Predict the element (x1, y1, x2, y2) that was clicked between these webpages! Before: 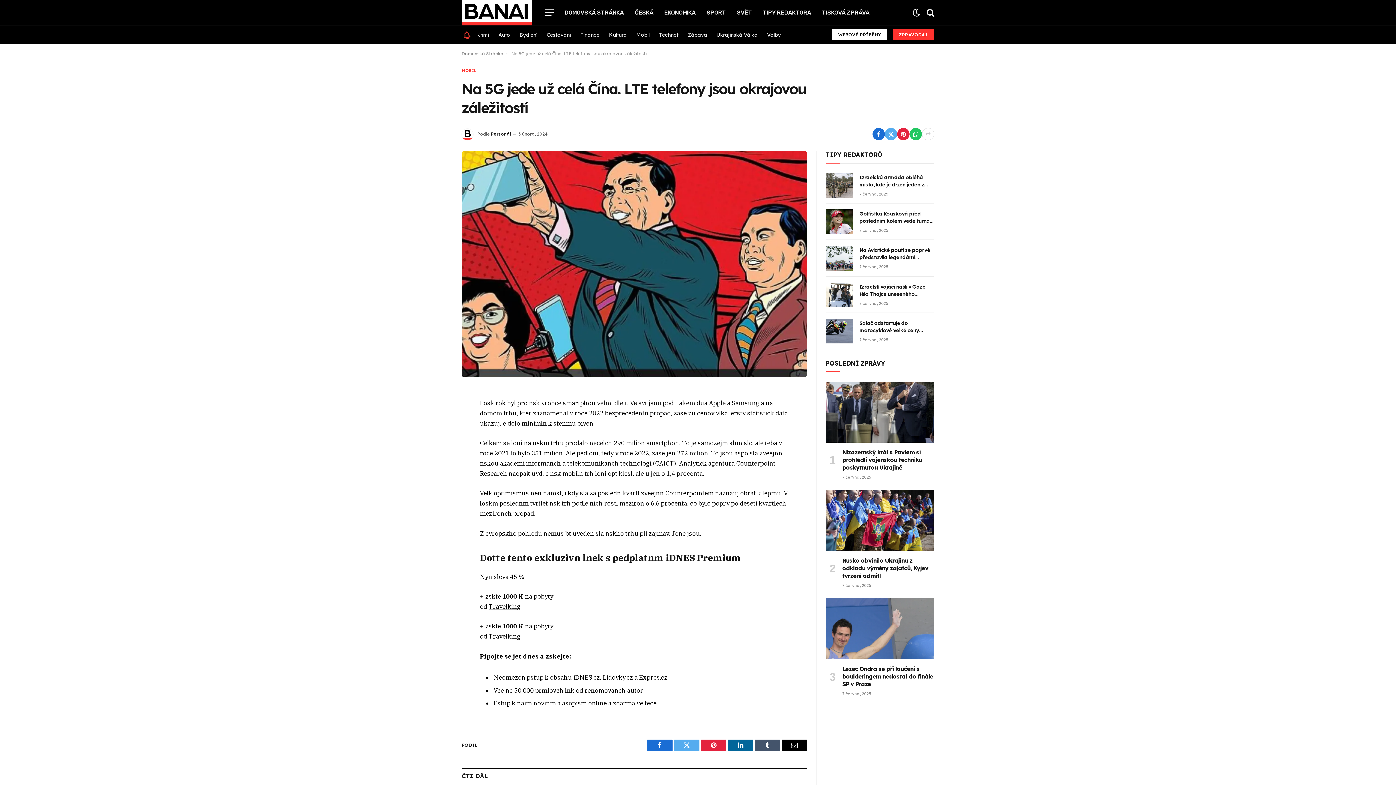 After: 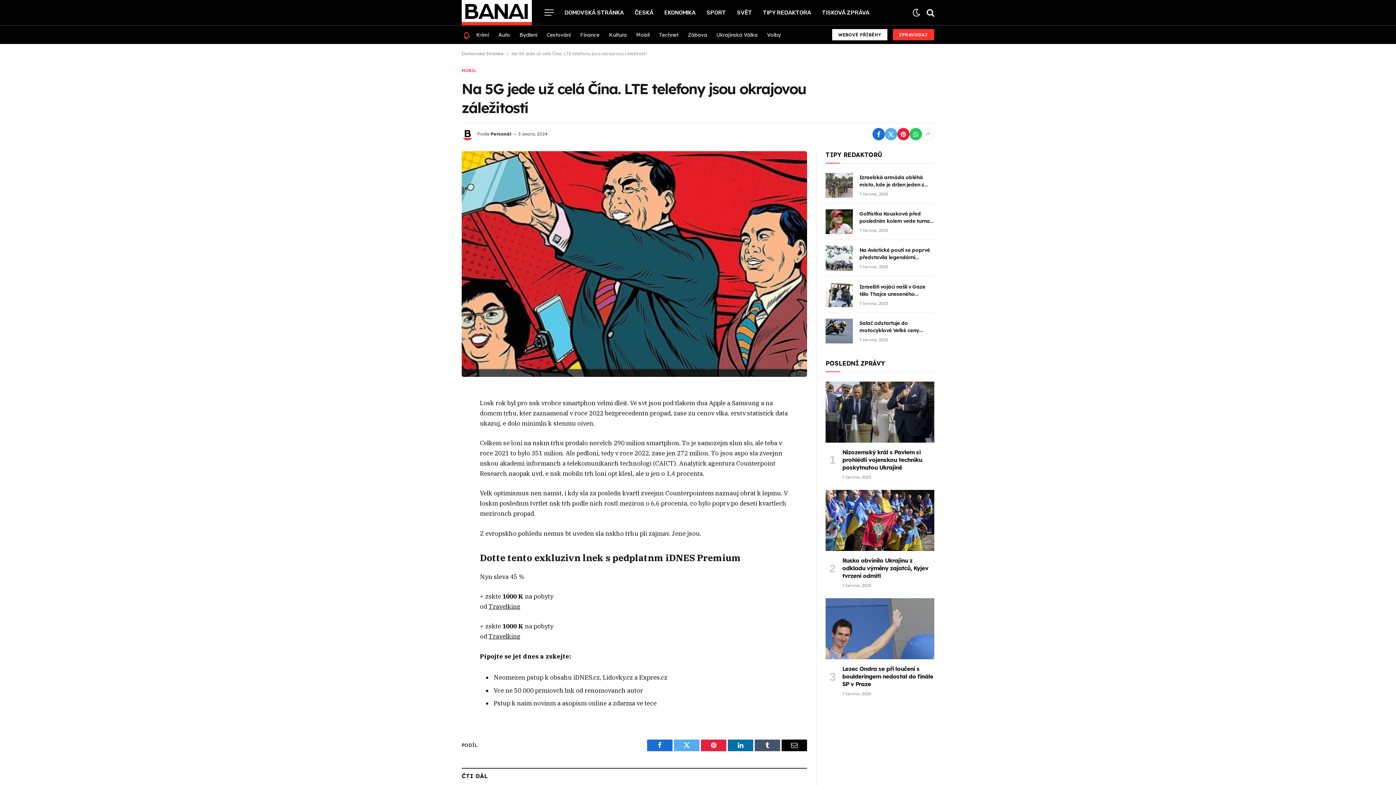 Action: label: LinkedIn bbox: (728, 739, 753, 751)